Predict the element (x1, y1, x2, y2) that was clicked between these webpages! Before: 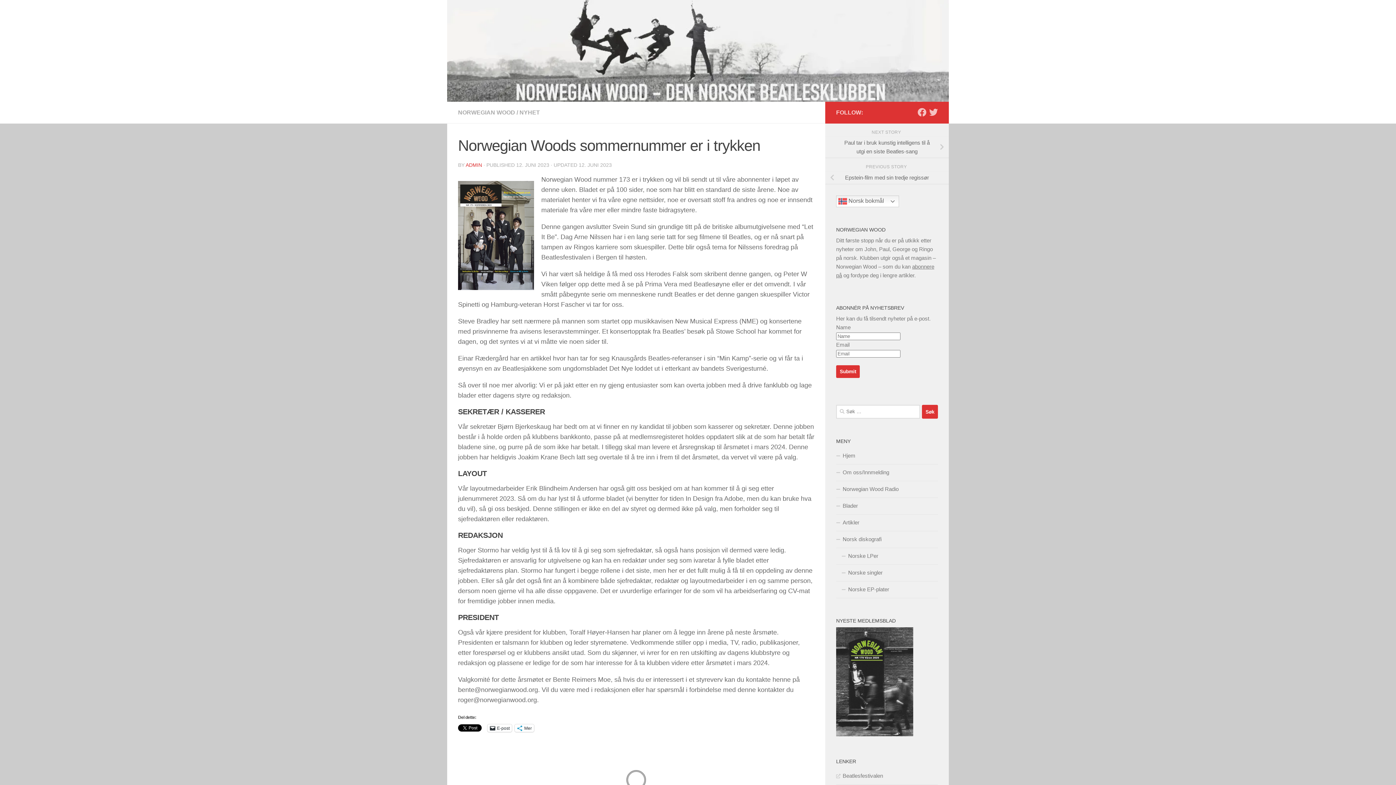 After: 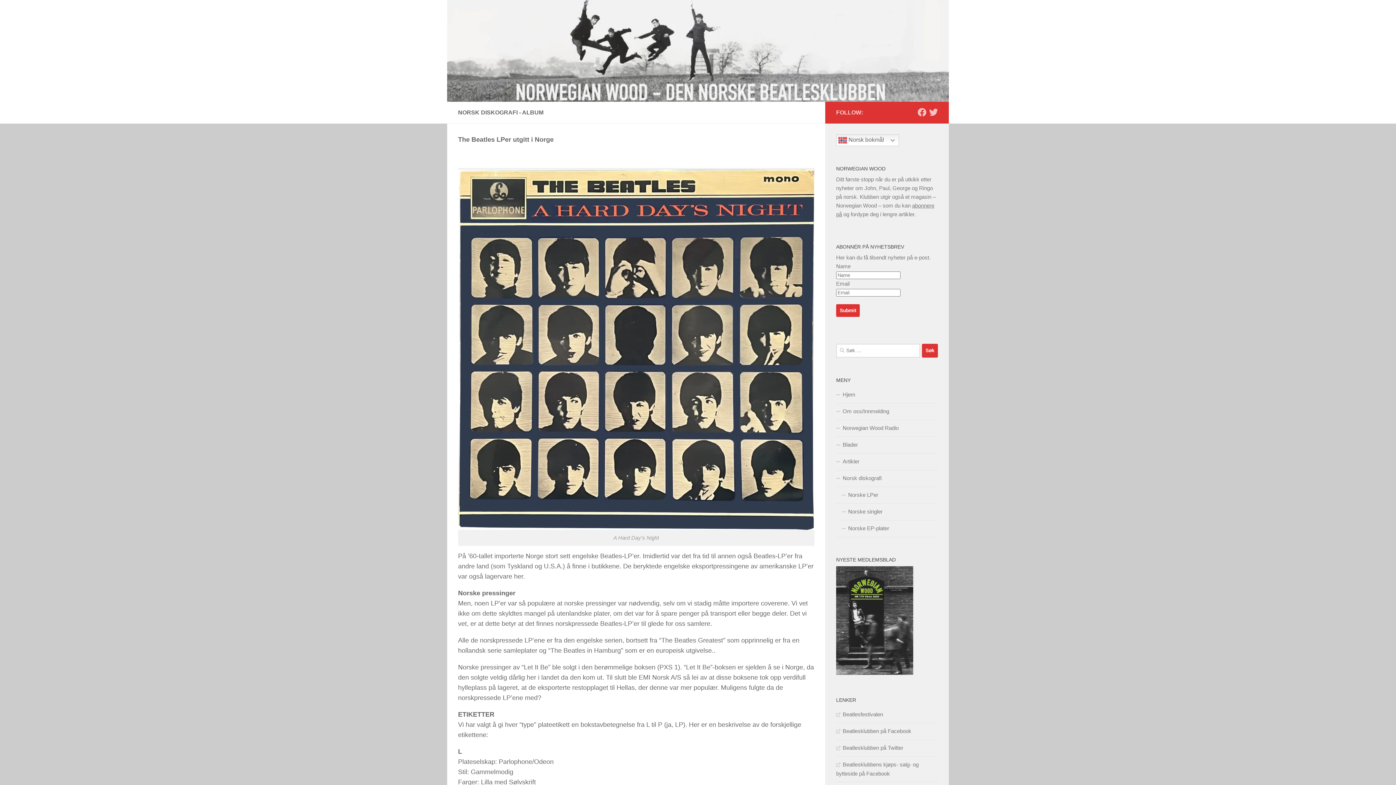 Action: label: Norske LPer bbox: (836, 548, 938, 565)